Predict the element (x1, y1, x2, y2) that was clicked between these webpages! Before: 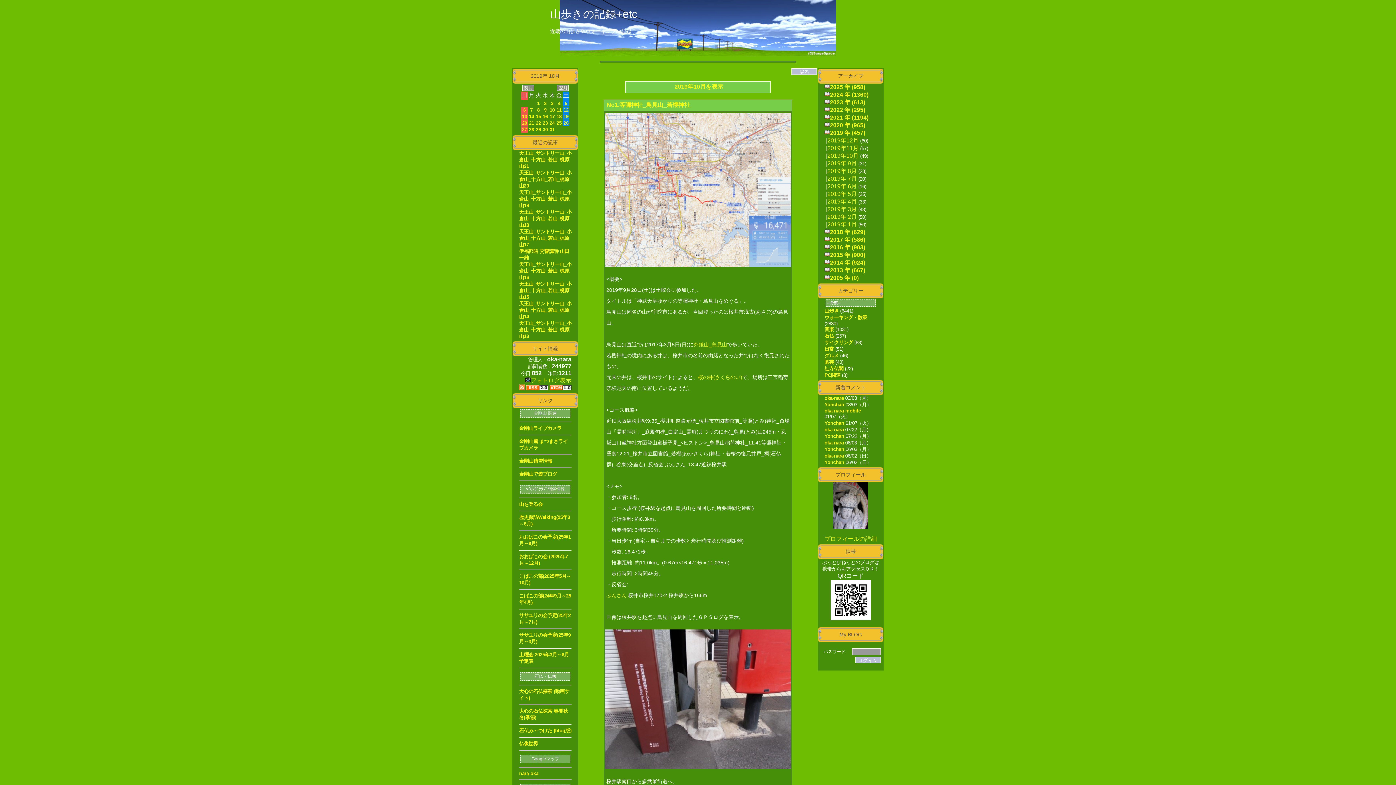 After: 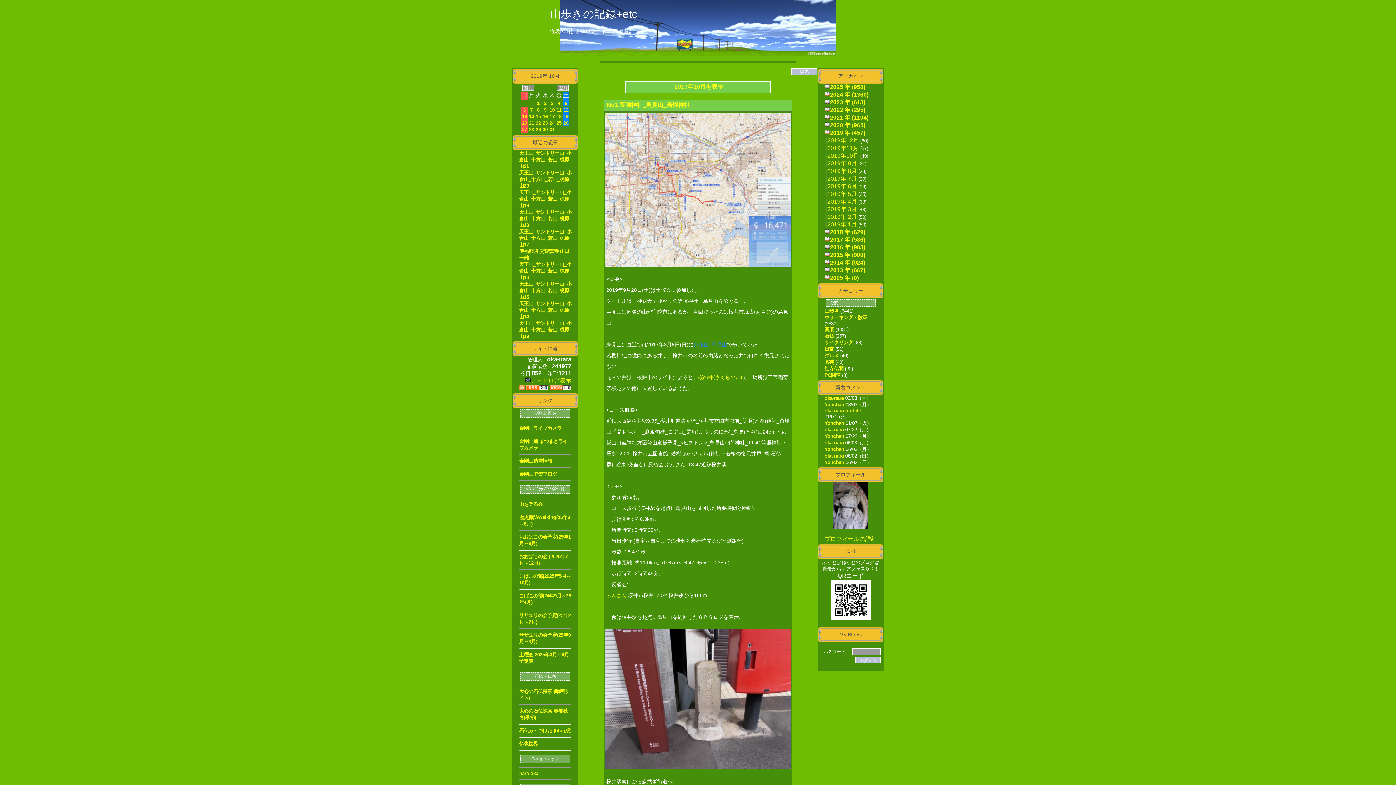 Action: label: 外鎌山_鳥見山 bbox: (693, 341, 727, 347)